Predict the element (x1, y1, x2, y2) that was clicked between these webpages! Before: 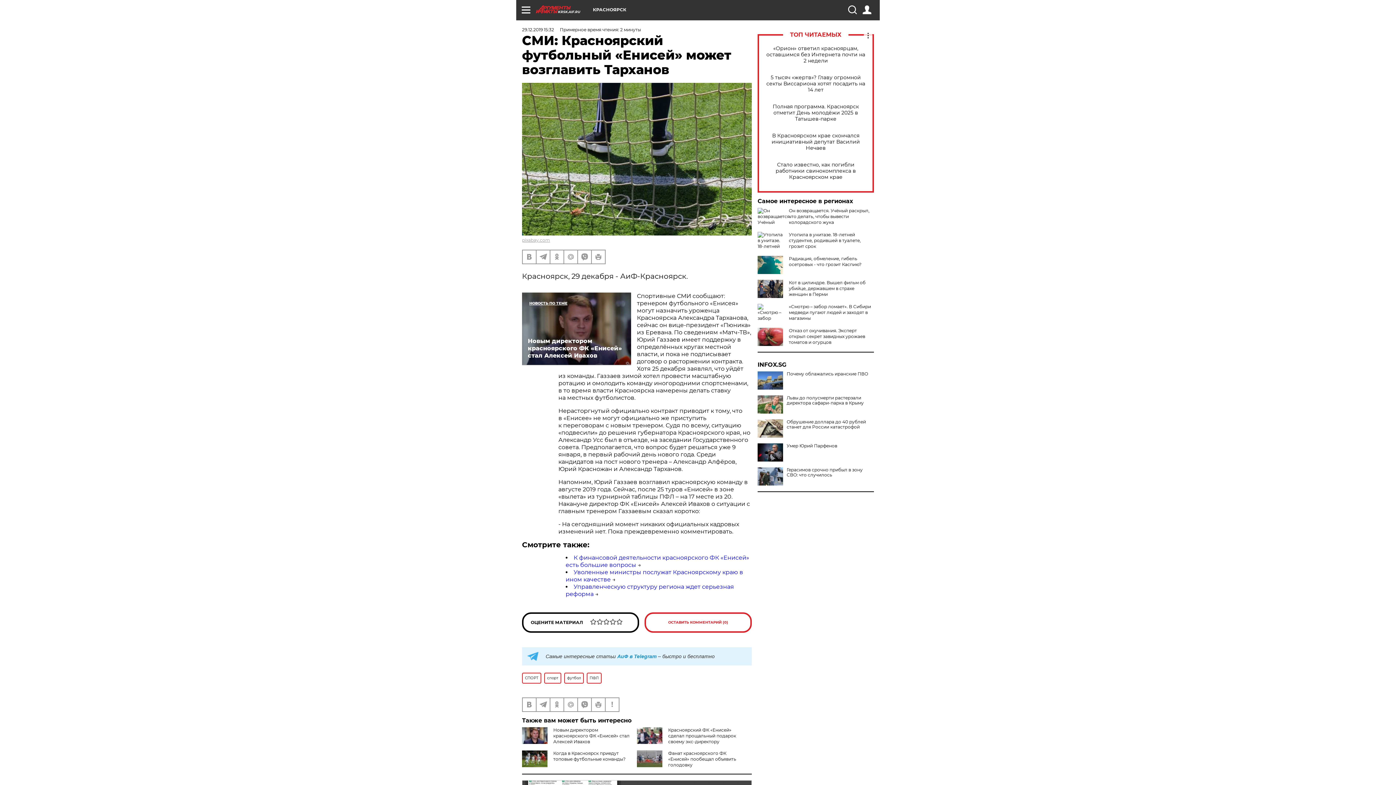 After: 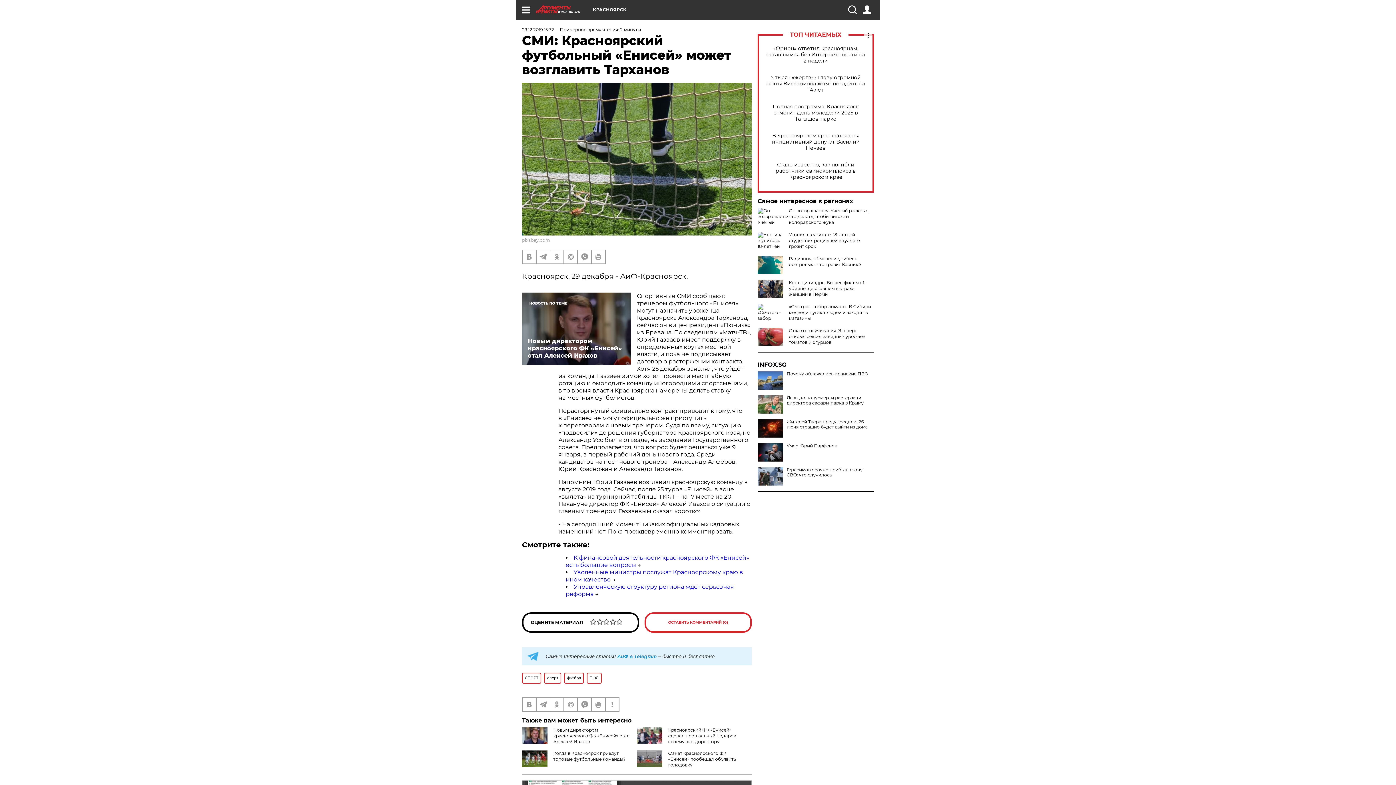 Action: bbox: (757, 419, 783, 437)